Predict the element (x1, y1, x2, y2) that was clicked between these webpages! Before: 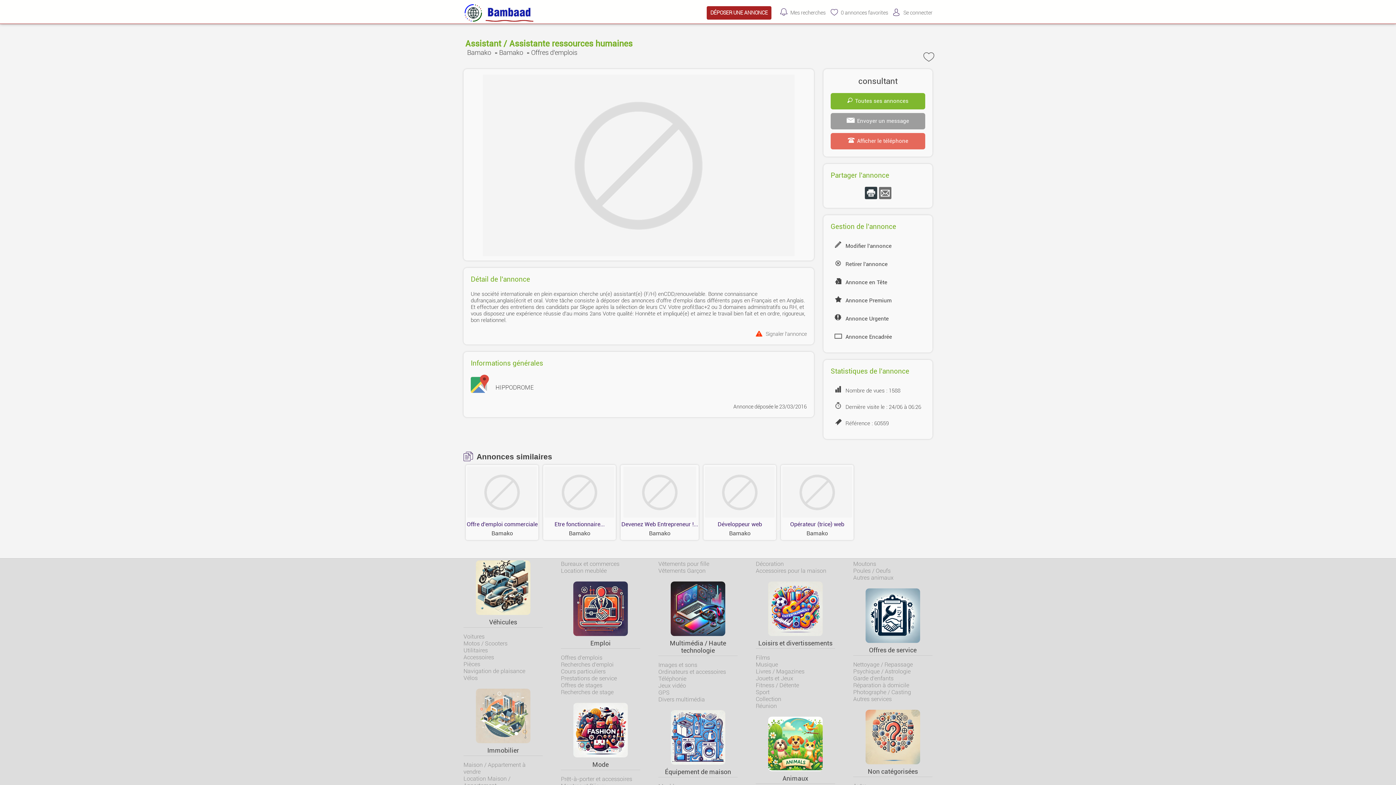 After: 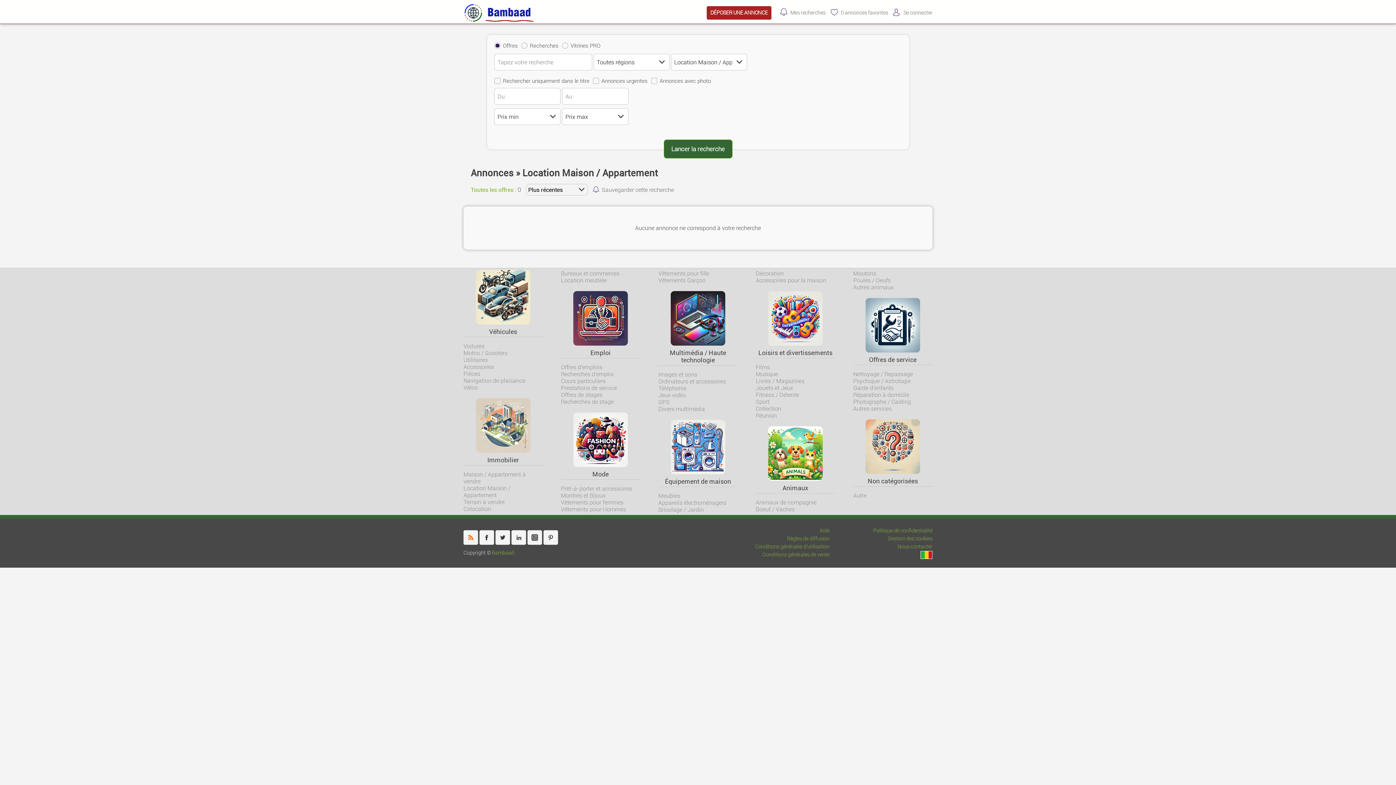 Action: bbox: (463, 775, 510, 789) label: Location Maison / Appartement